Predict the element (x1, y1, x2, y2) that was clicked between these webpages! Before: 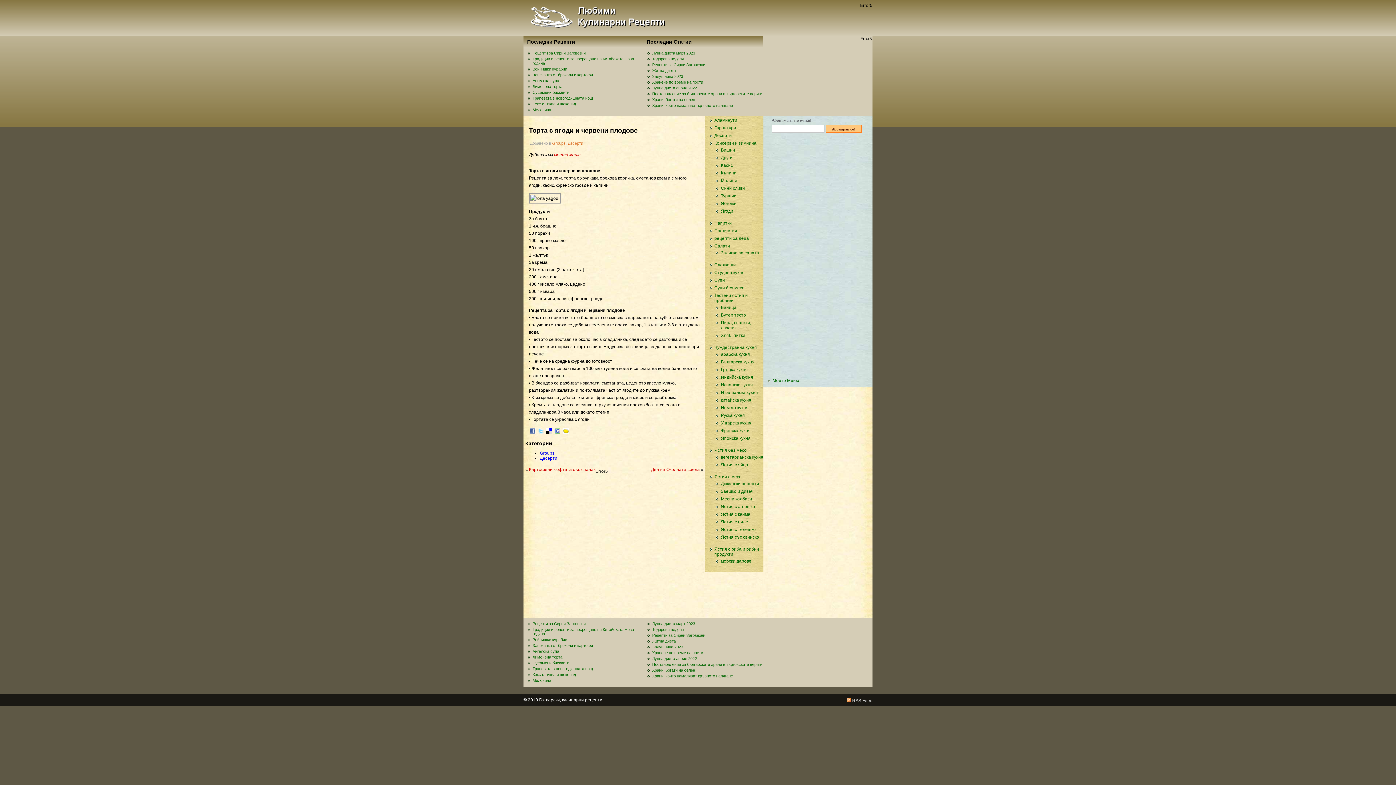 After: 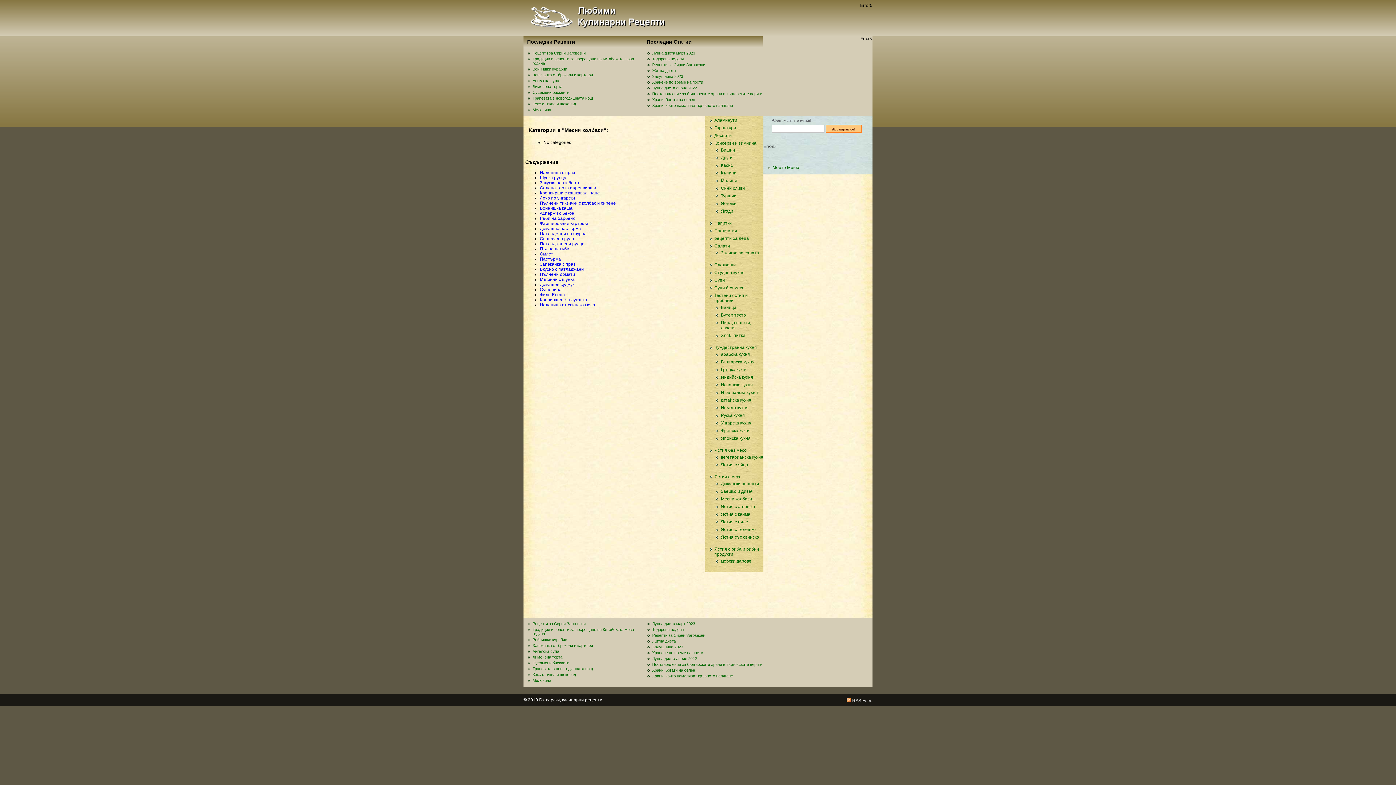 Action: label: Месни колбаси bbox: (721, 496, 752, 501)